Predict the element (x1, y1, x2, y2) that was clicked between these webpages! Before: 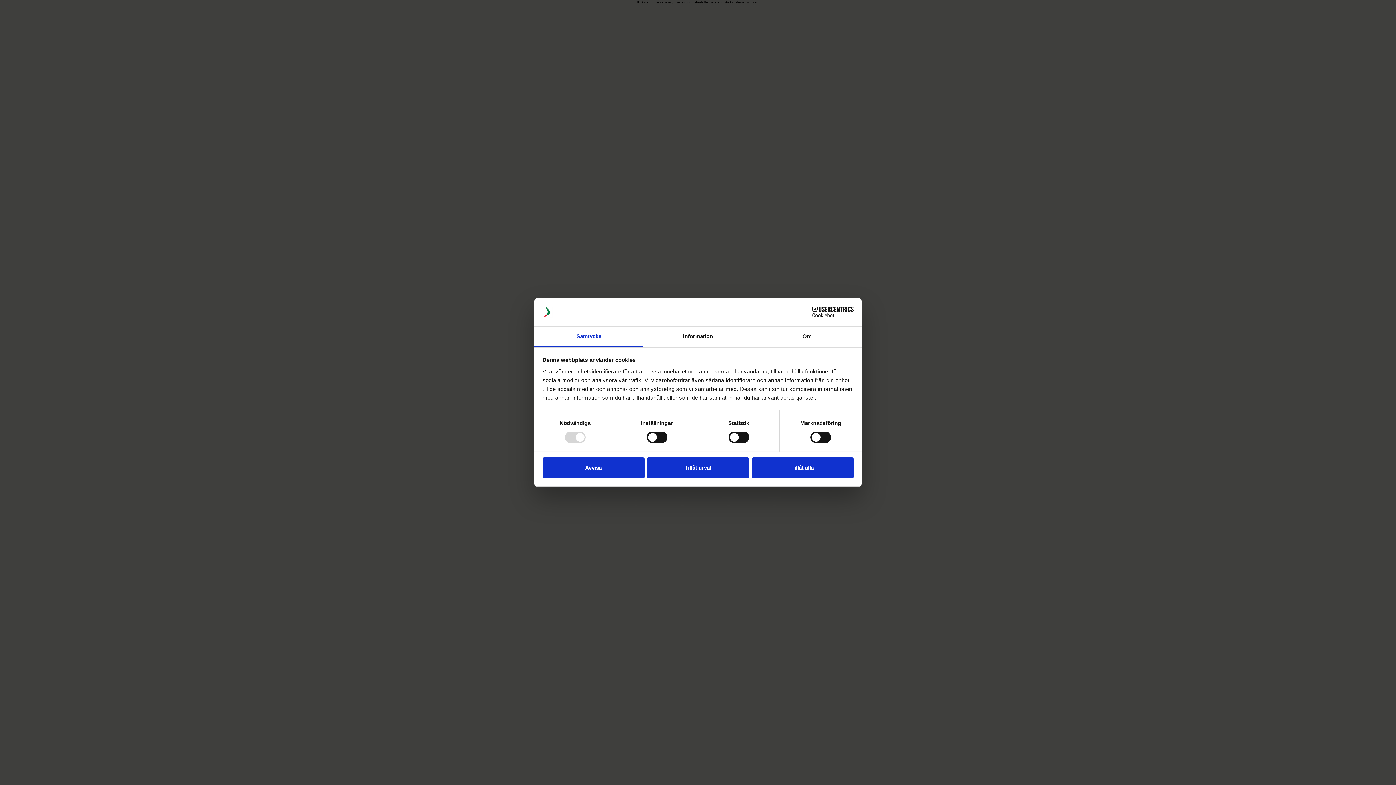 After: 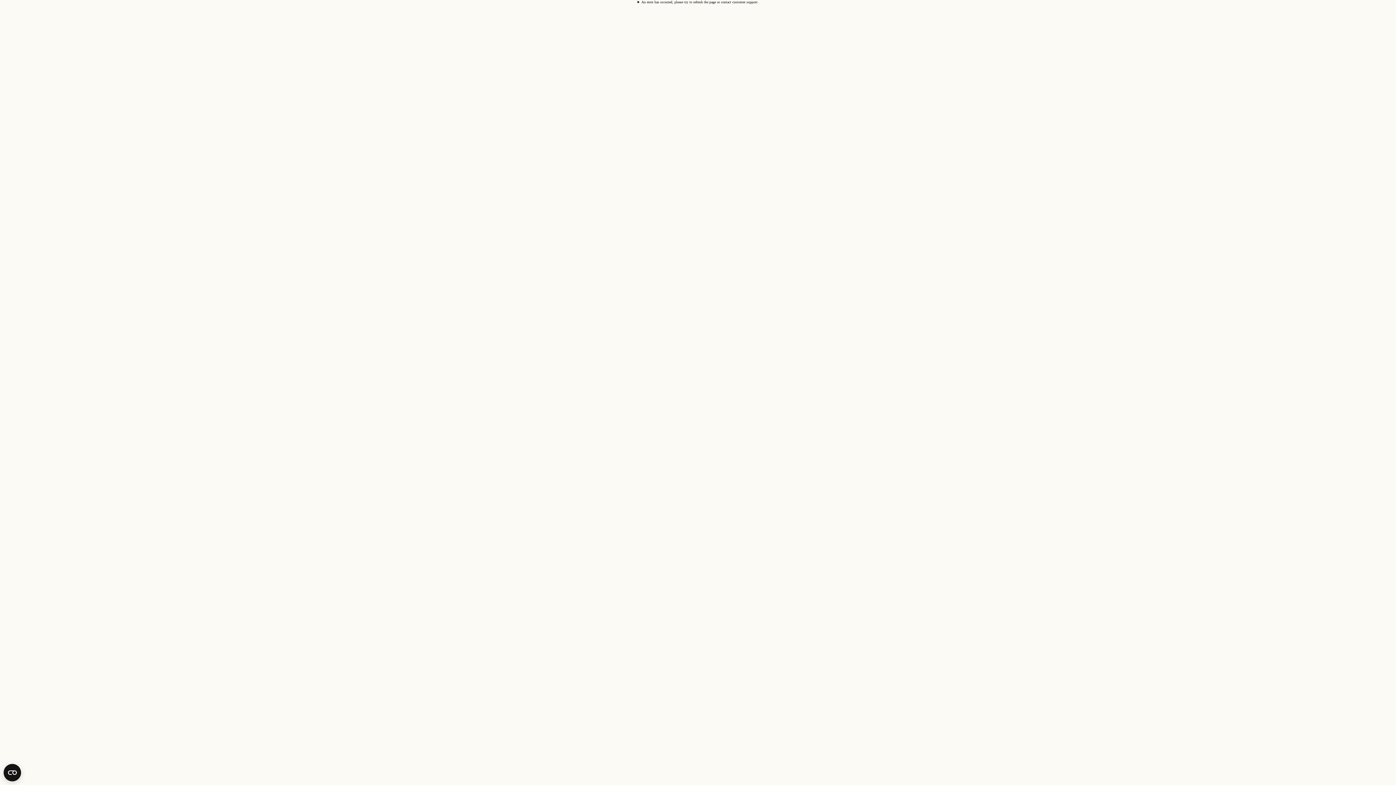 Action: label: Tillåt urval bbox: (647, 457, 749, 478)